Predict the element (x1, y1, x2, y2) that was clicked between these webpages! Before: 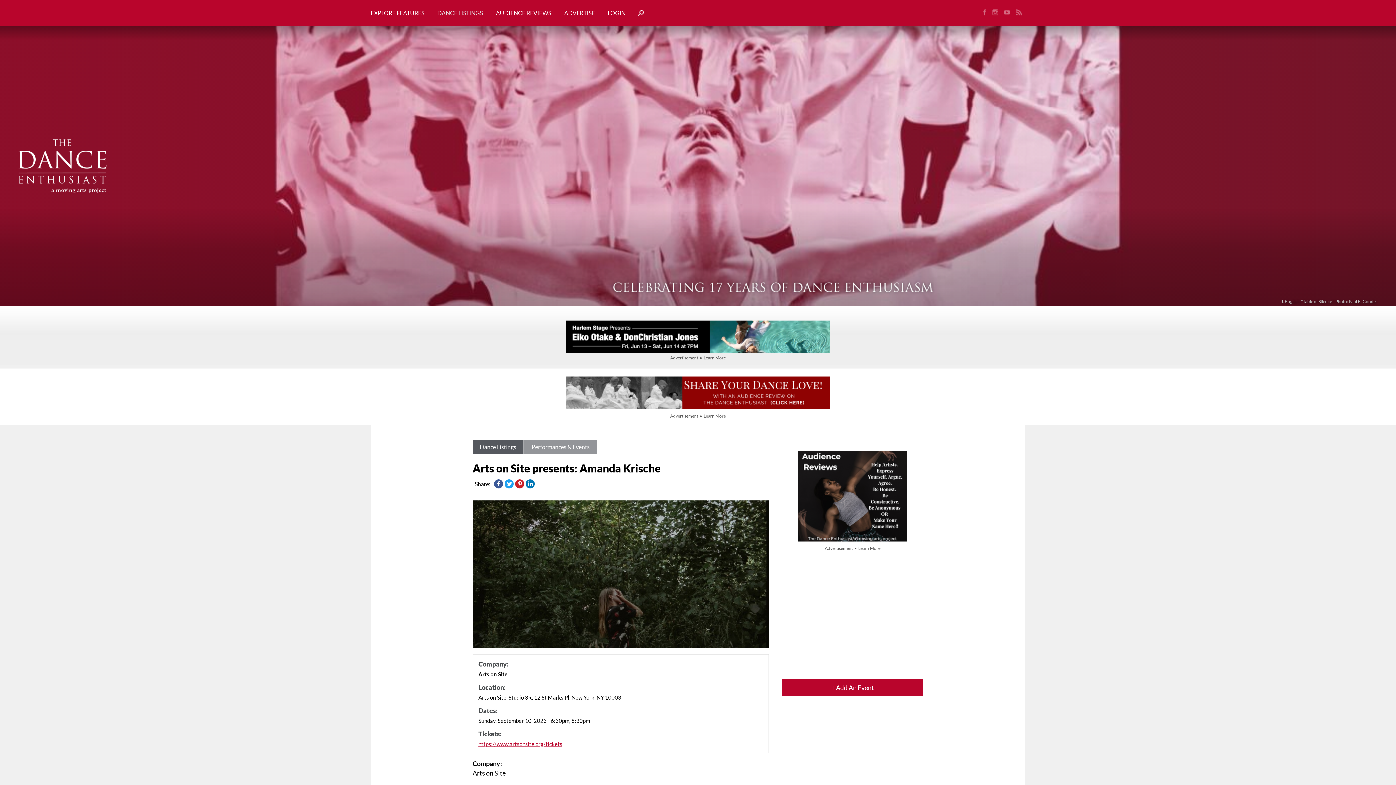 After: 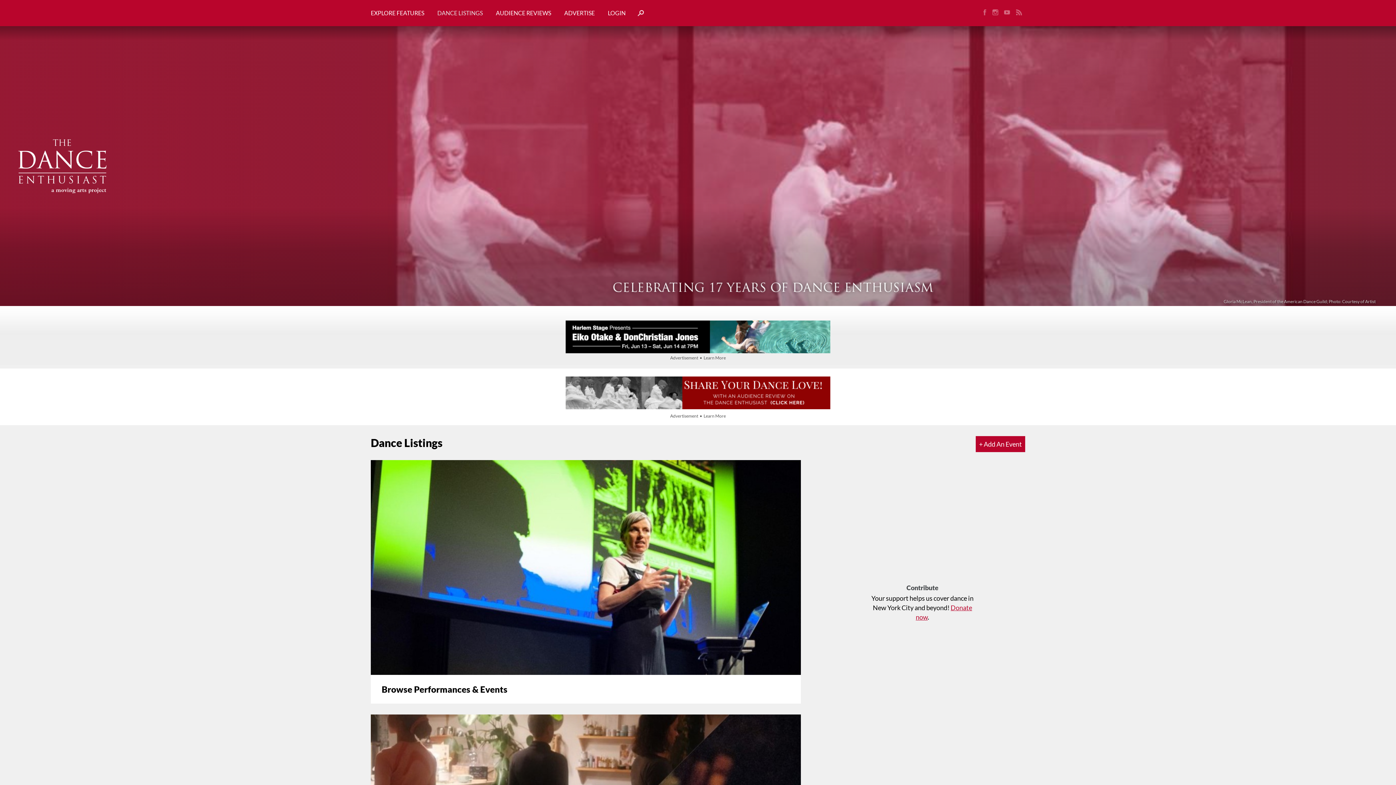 Action: bbox: (430, 0, 489, 26) label: DANCE LISTINGS